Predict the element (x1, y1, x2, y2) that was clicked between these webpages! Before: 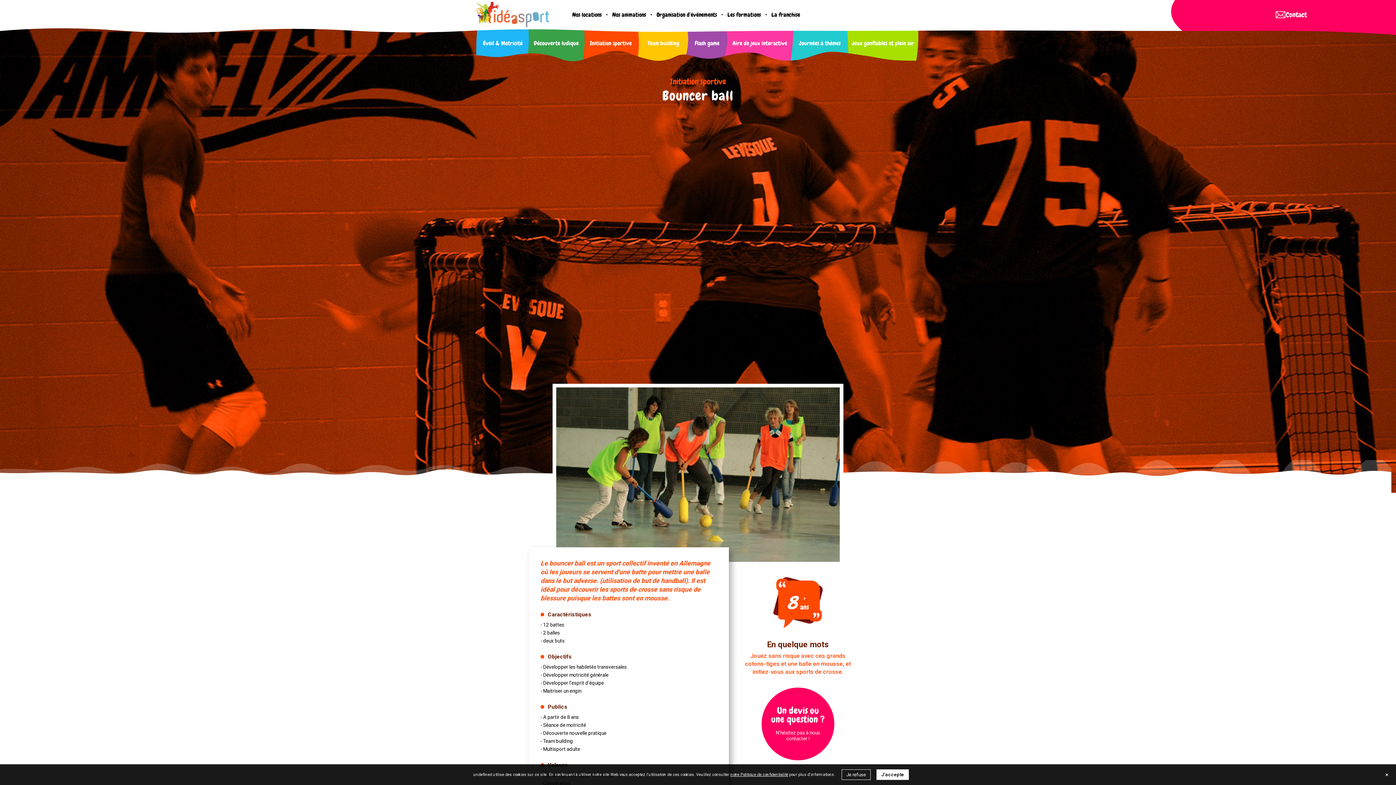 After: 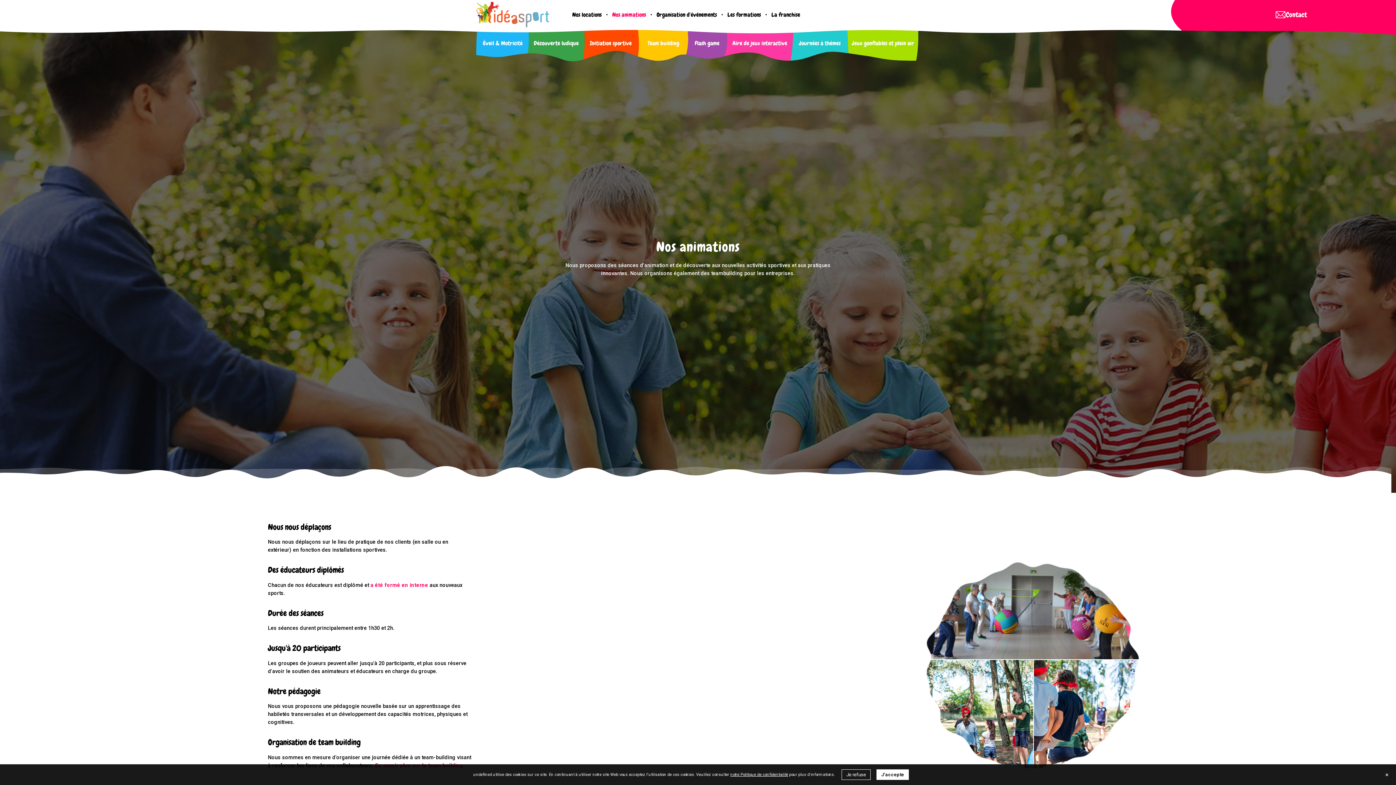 Action: bbox: (612, 10, 646, 18) label: Nos animations